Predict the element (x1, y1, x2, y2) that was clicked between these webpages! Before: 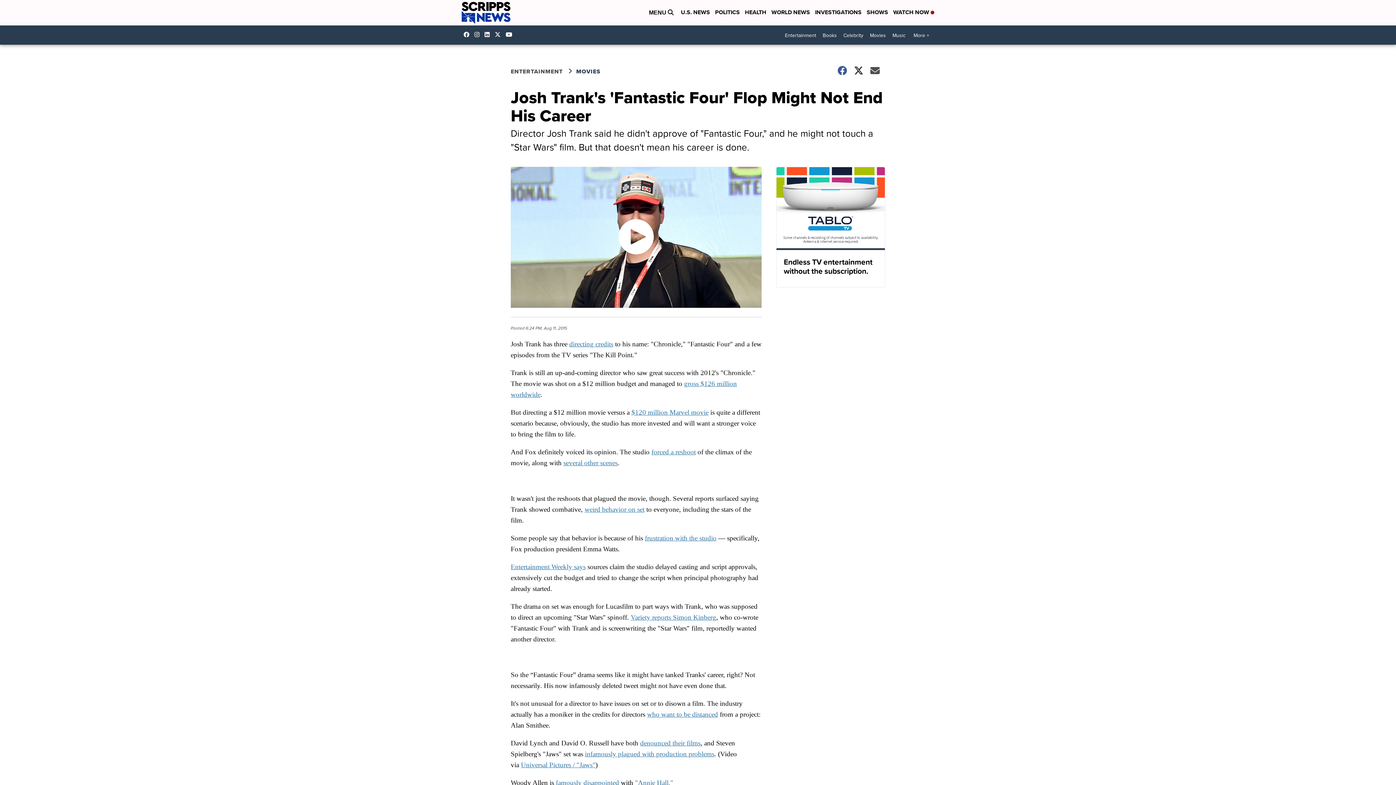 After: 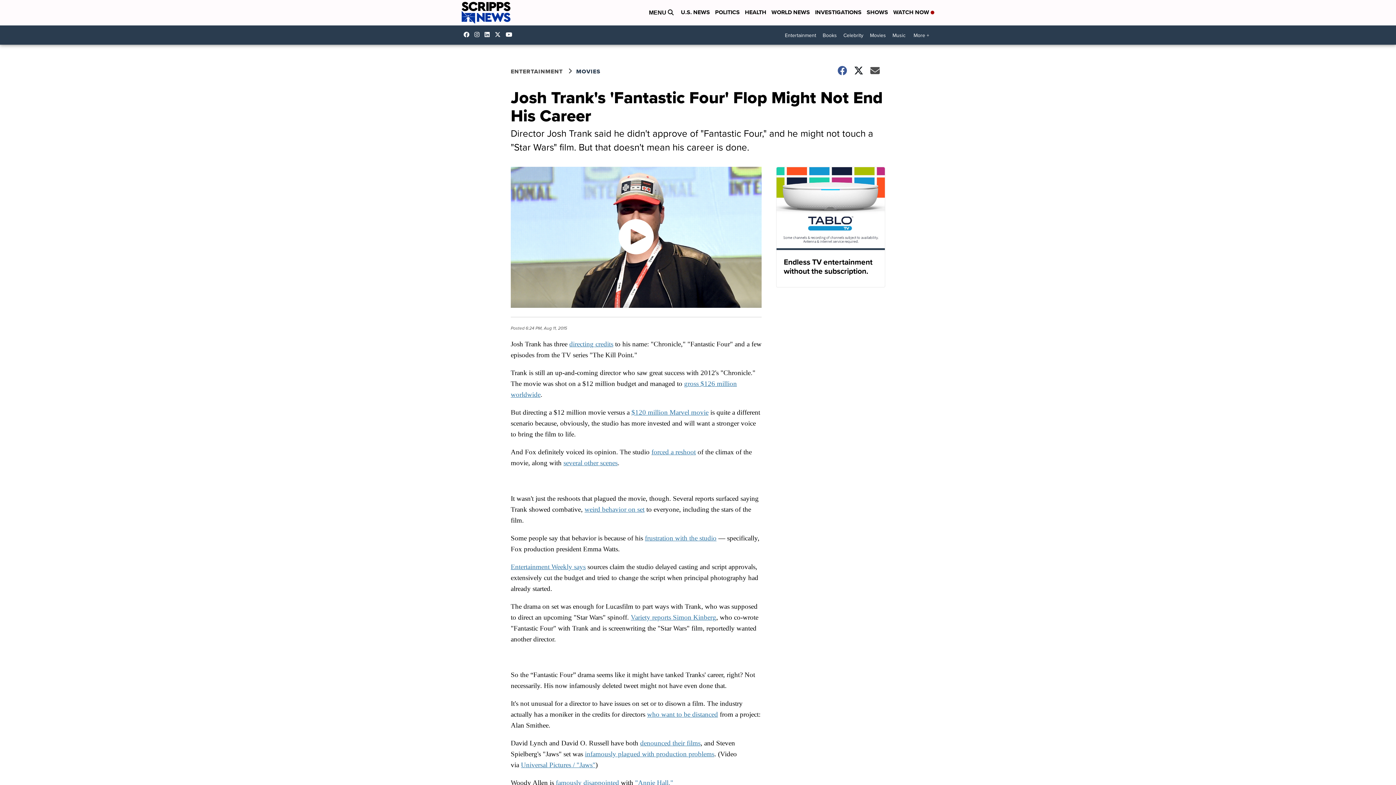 Action: bbox: (631, 408, 708, 416) label: $120 million Marvel movie